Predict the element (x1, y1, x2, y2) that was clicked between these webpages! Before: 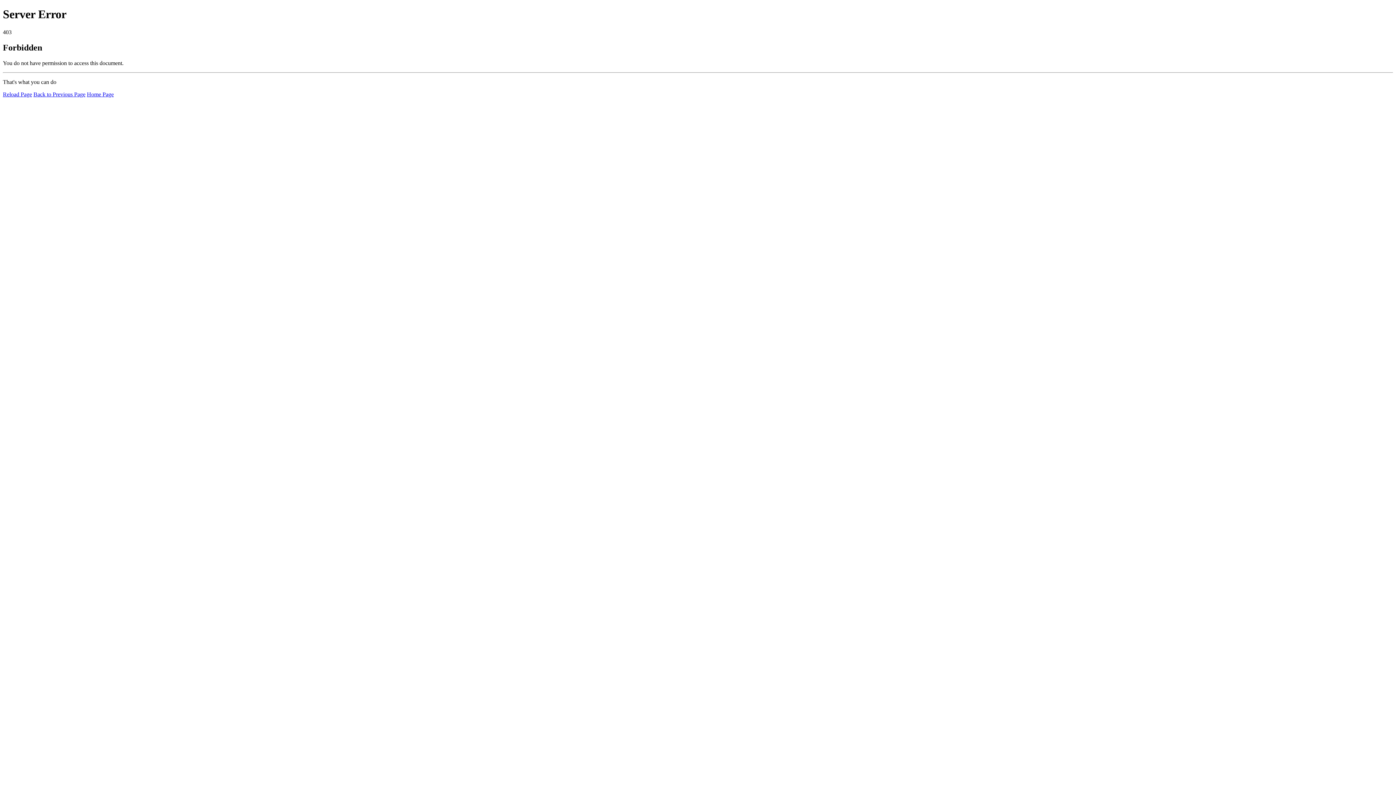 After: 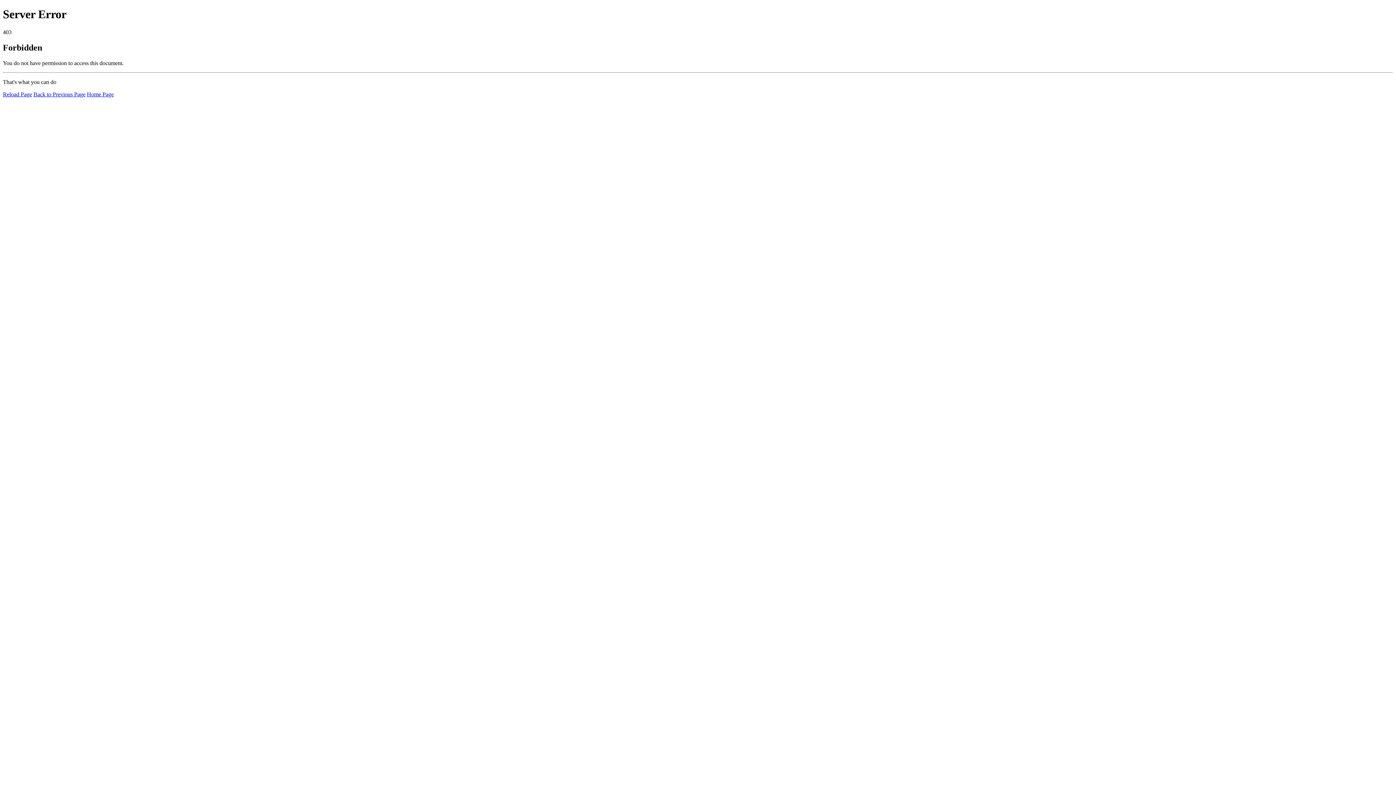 Action: label: Reload Page bbox: (2, 91, 32, 97)